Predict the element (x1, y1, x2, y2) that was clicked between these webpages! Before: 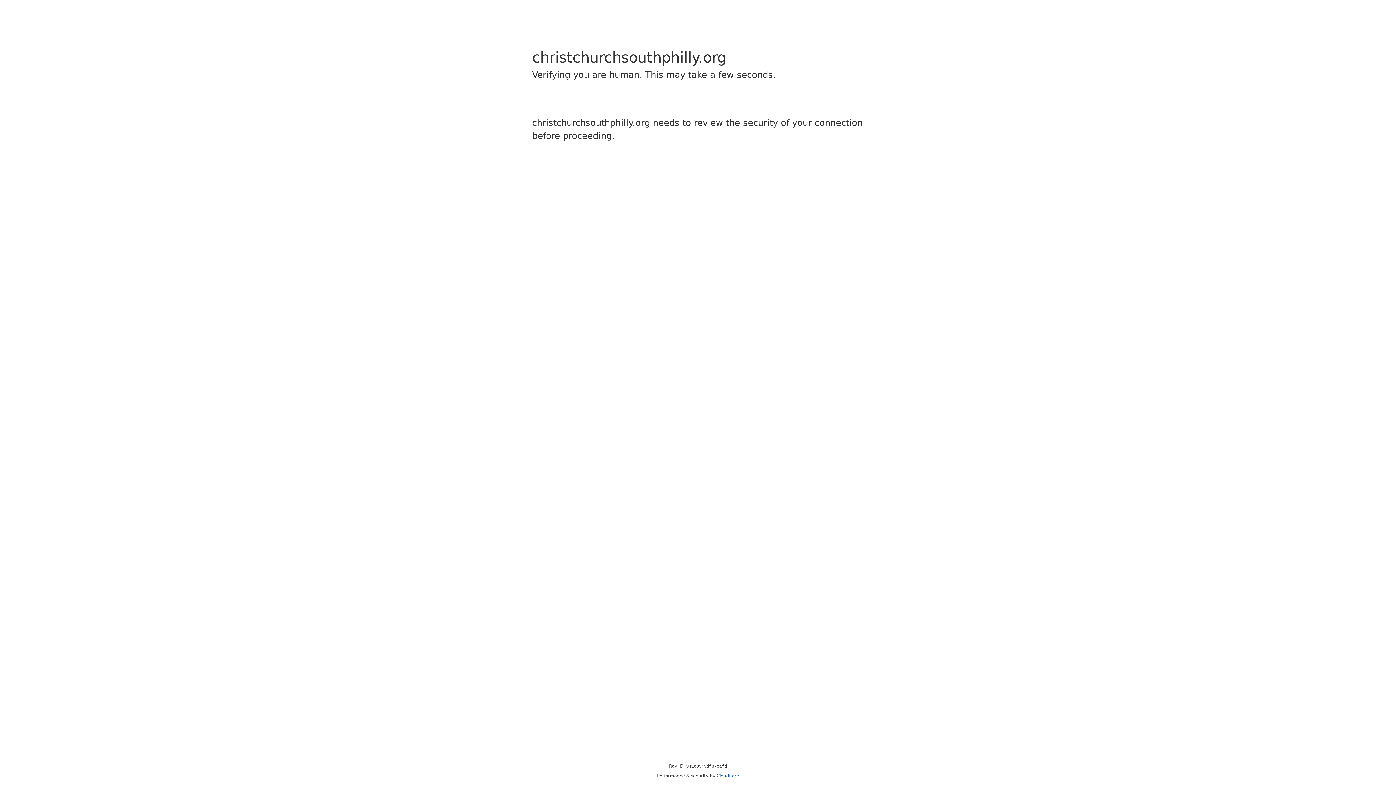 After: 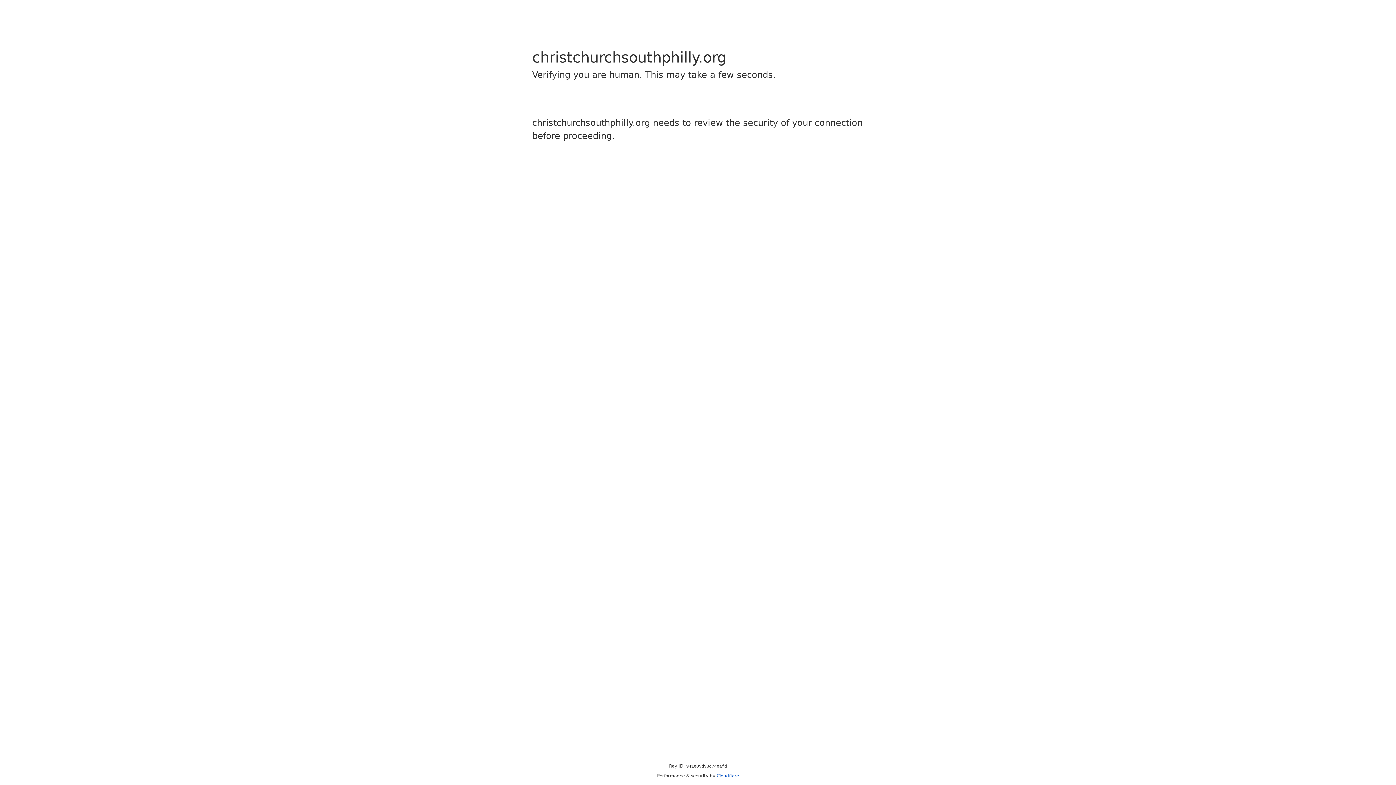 Action: label: Cloudflare bbox: (716, 773, 739, 778)